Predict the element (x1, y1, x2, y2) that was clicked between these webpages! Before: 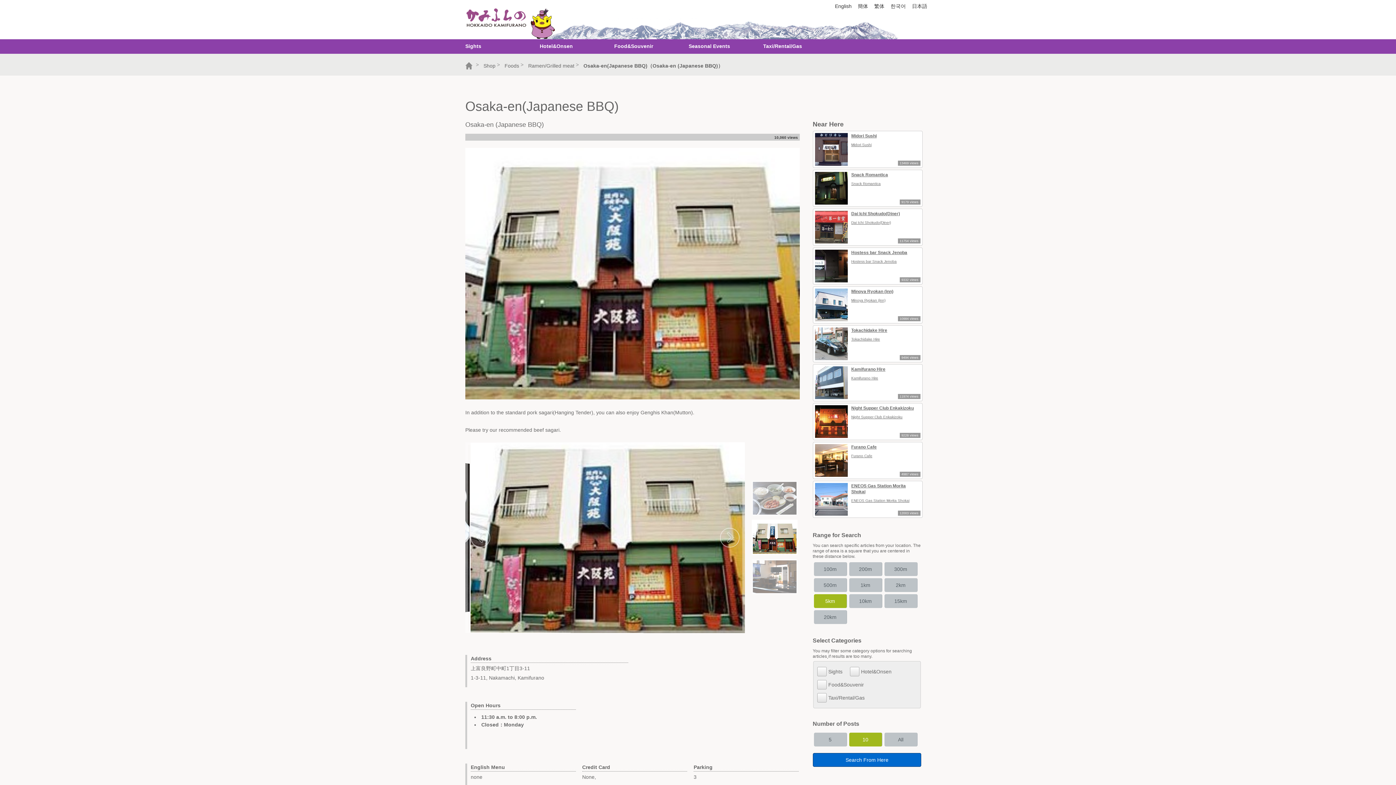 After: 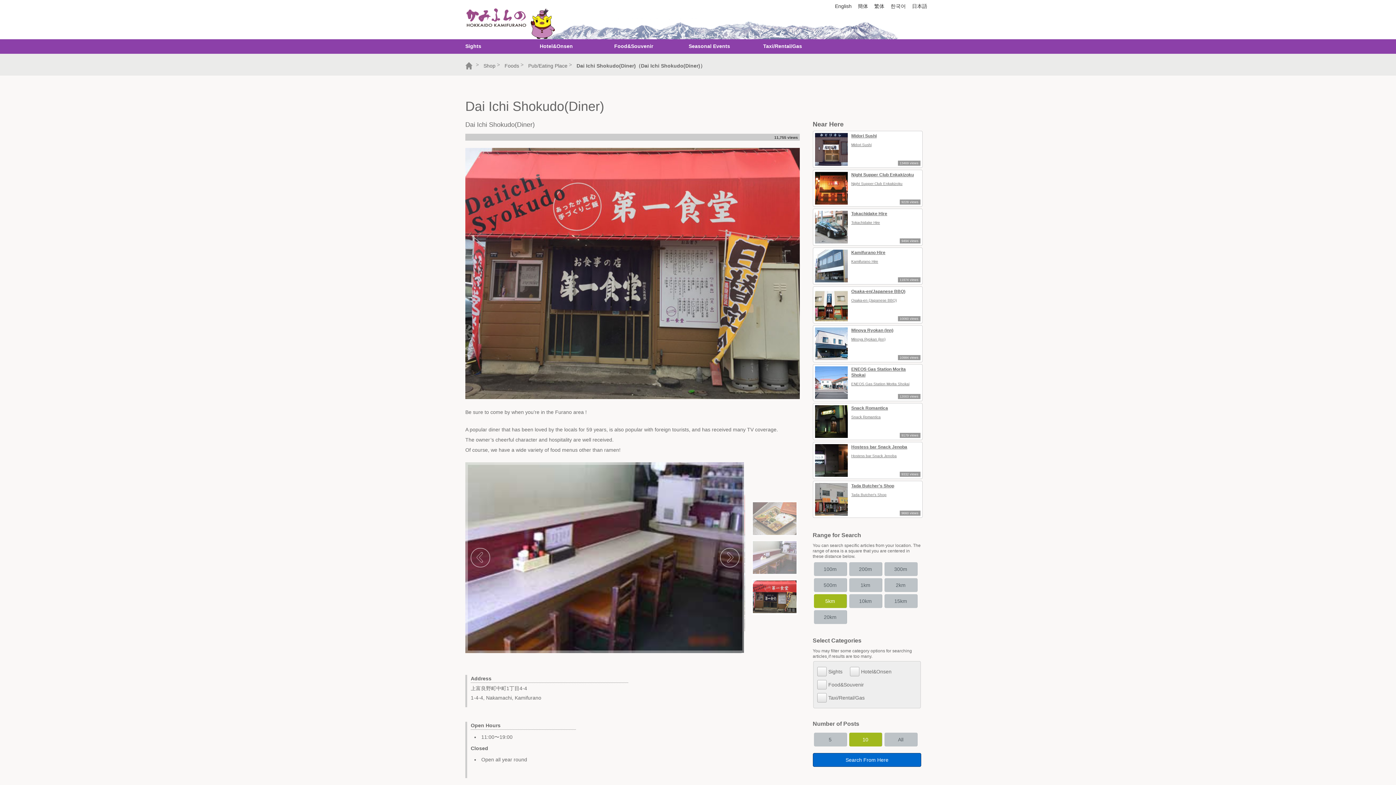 Action: label: Dai Ichi Shokudo(Diner)

Dai Ichi Shokudo(Diner)

11754 views bbox: (815, 210, 920, 243)